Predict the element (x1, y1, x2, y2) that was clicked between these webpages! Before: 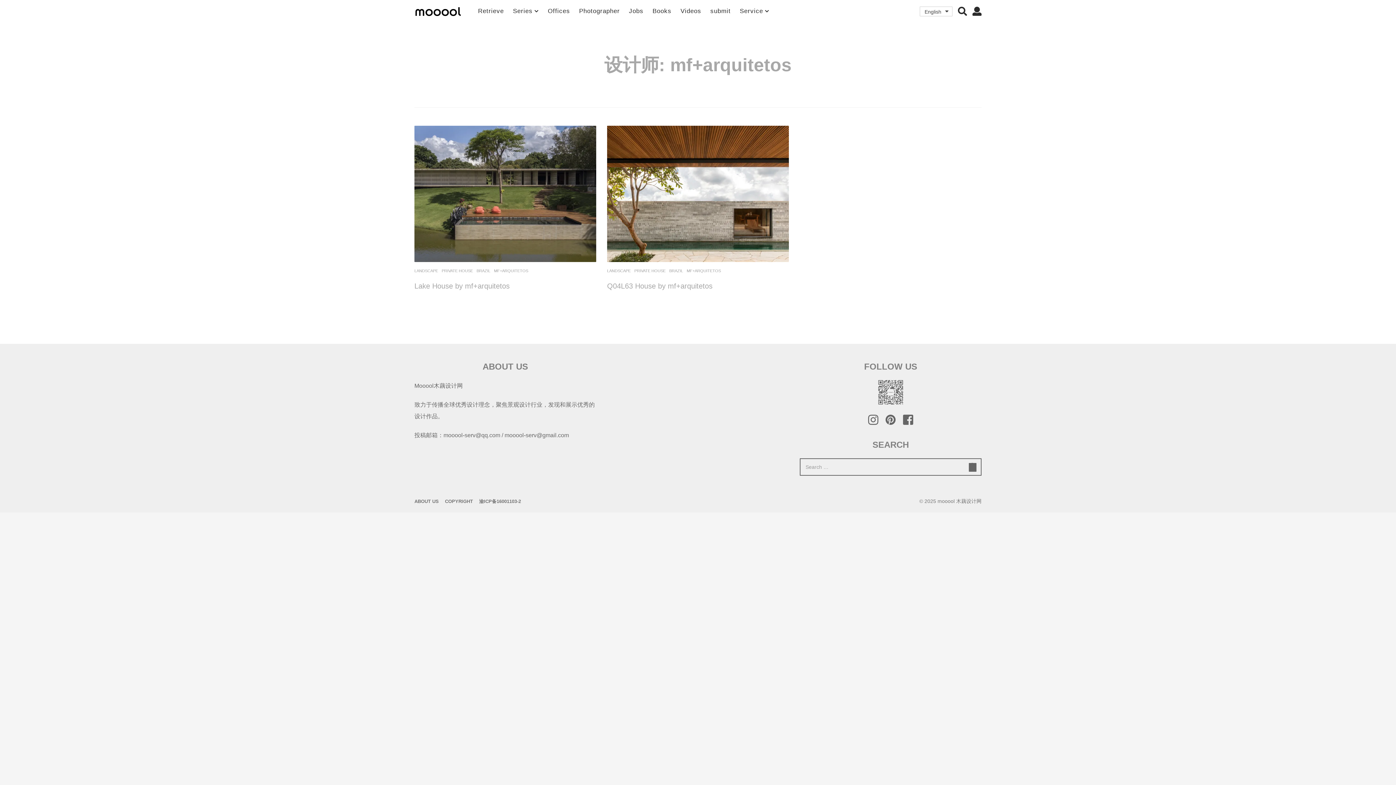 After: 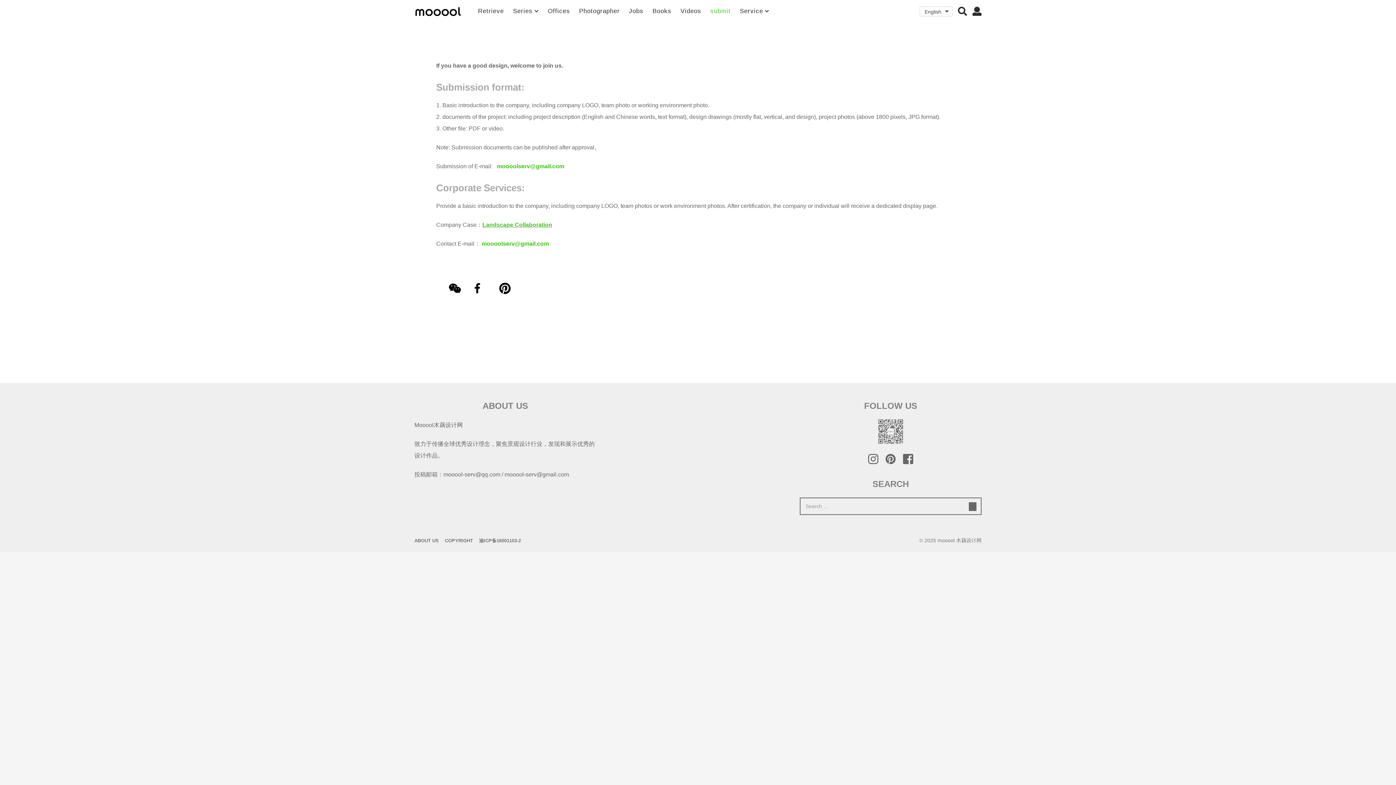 Action: bbox: (710, 4, 730, 18) label: submit